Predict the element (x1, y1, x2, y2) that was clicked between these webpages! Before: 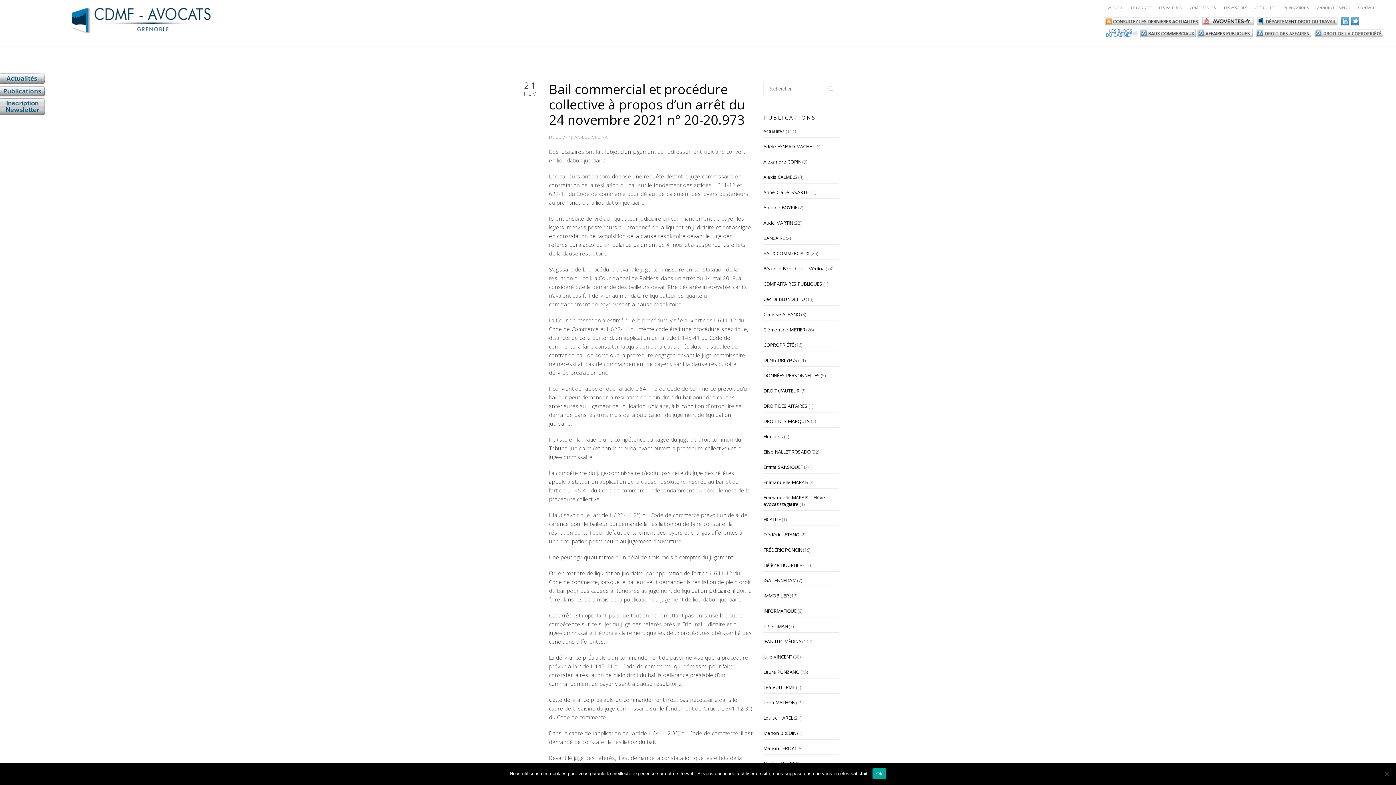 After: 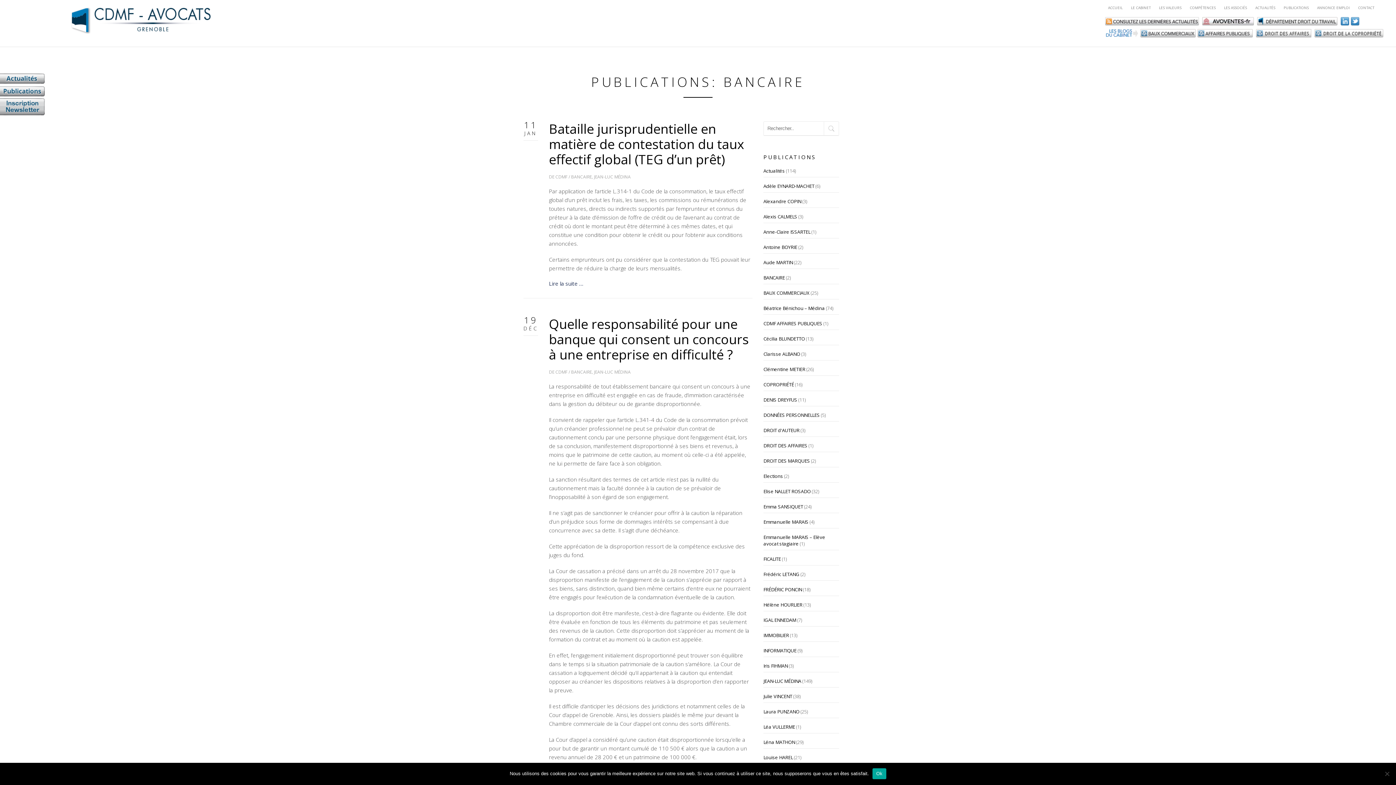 Action: bbox: (763, 234, 785, 241) label: BANCAIRE